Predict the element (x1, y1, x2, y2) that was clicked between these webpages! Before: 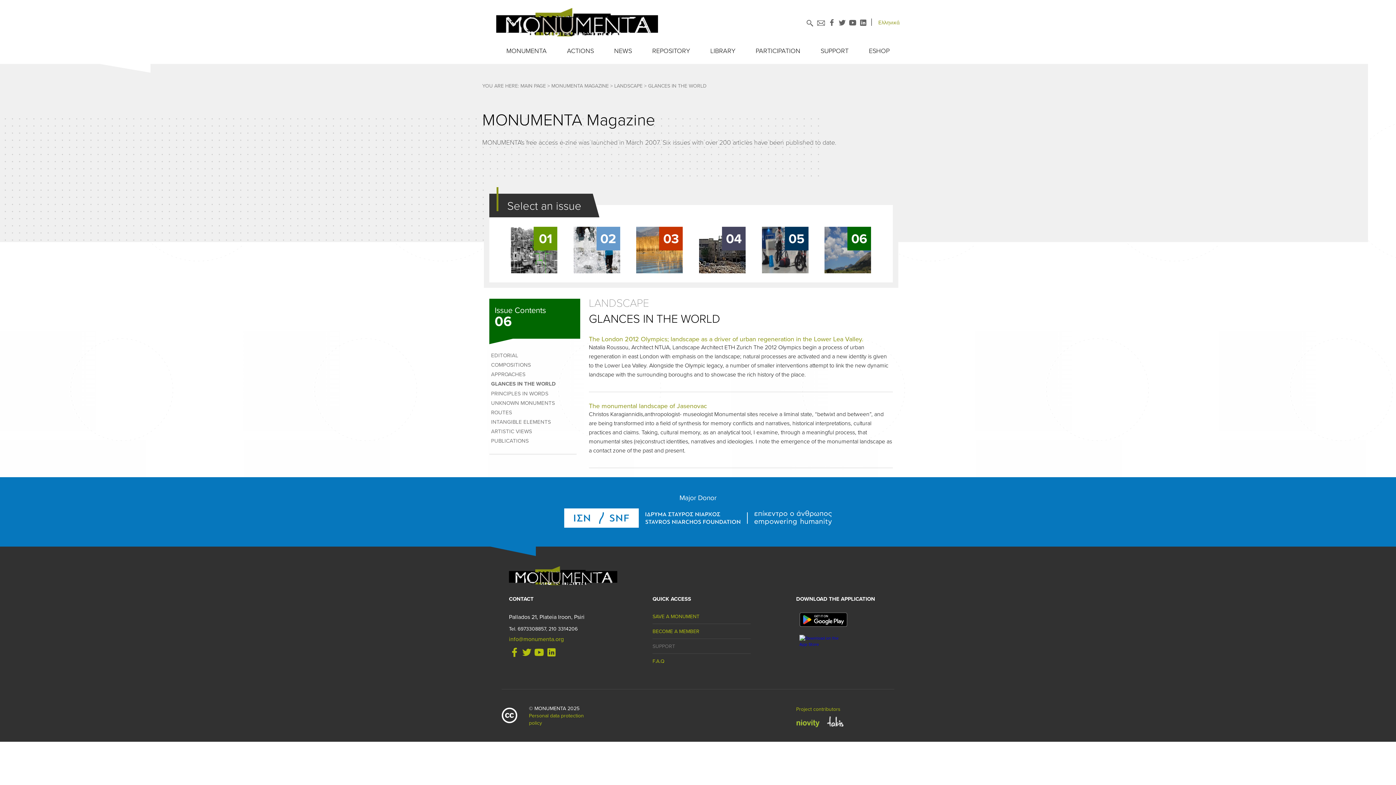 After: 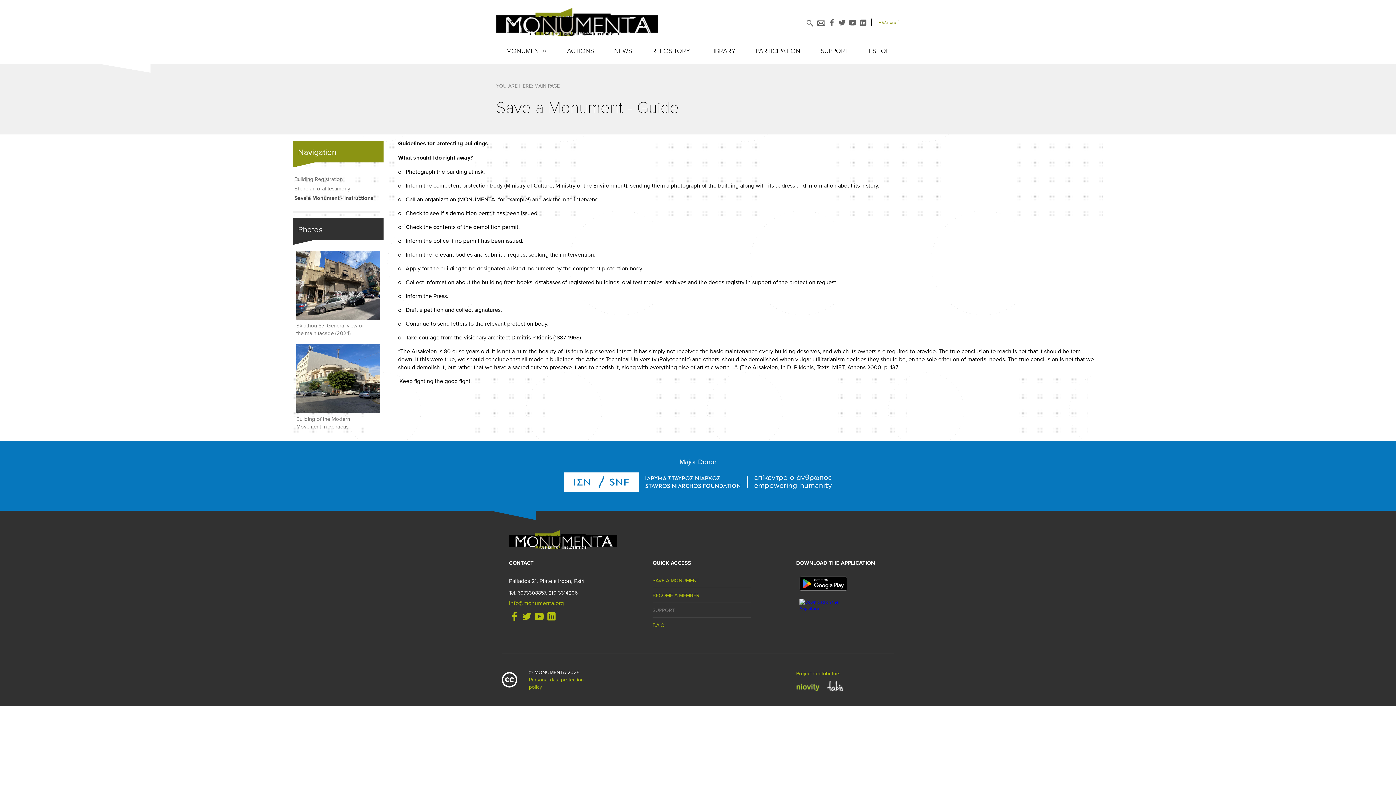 Action: bbox: (652, 609, 750, 623) label: SAVE A MONUMENT